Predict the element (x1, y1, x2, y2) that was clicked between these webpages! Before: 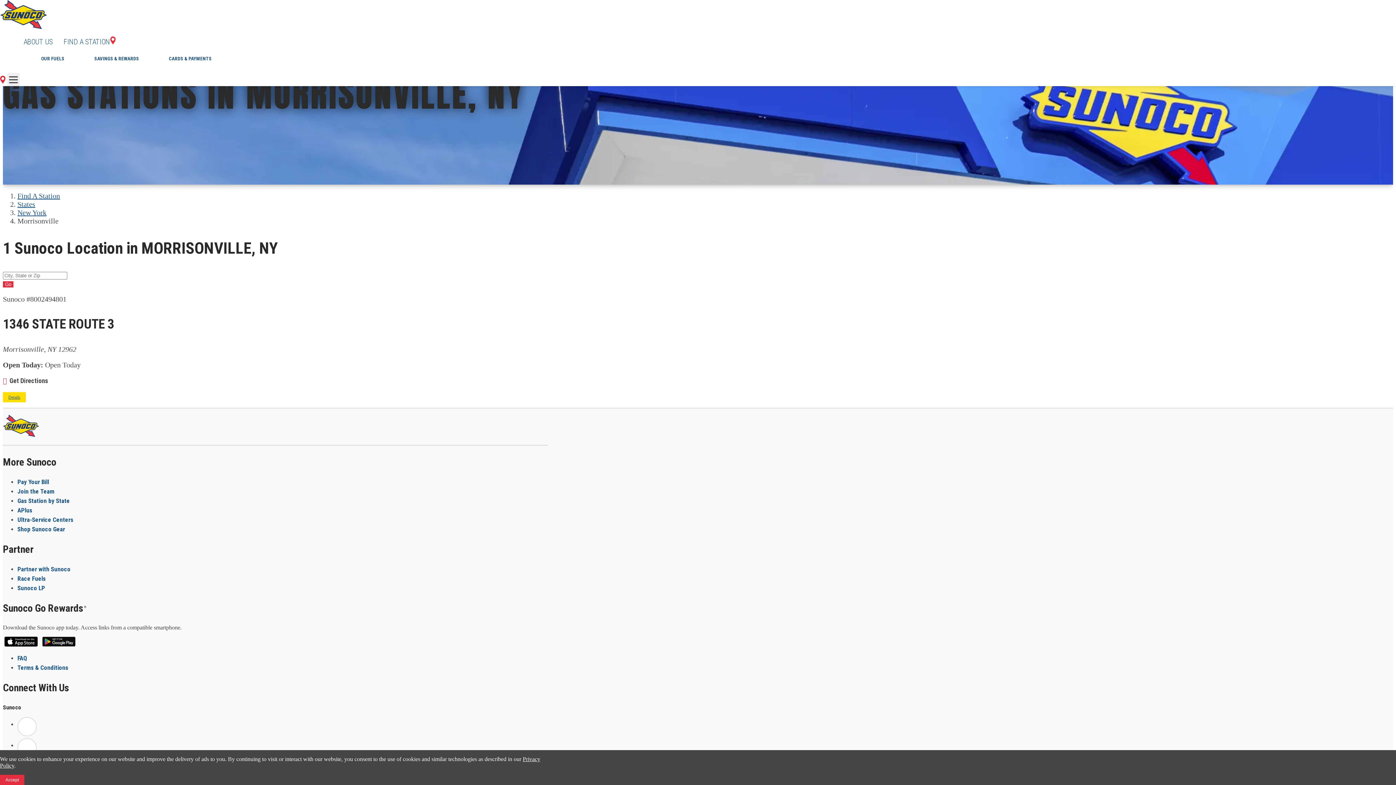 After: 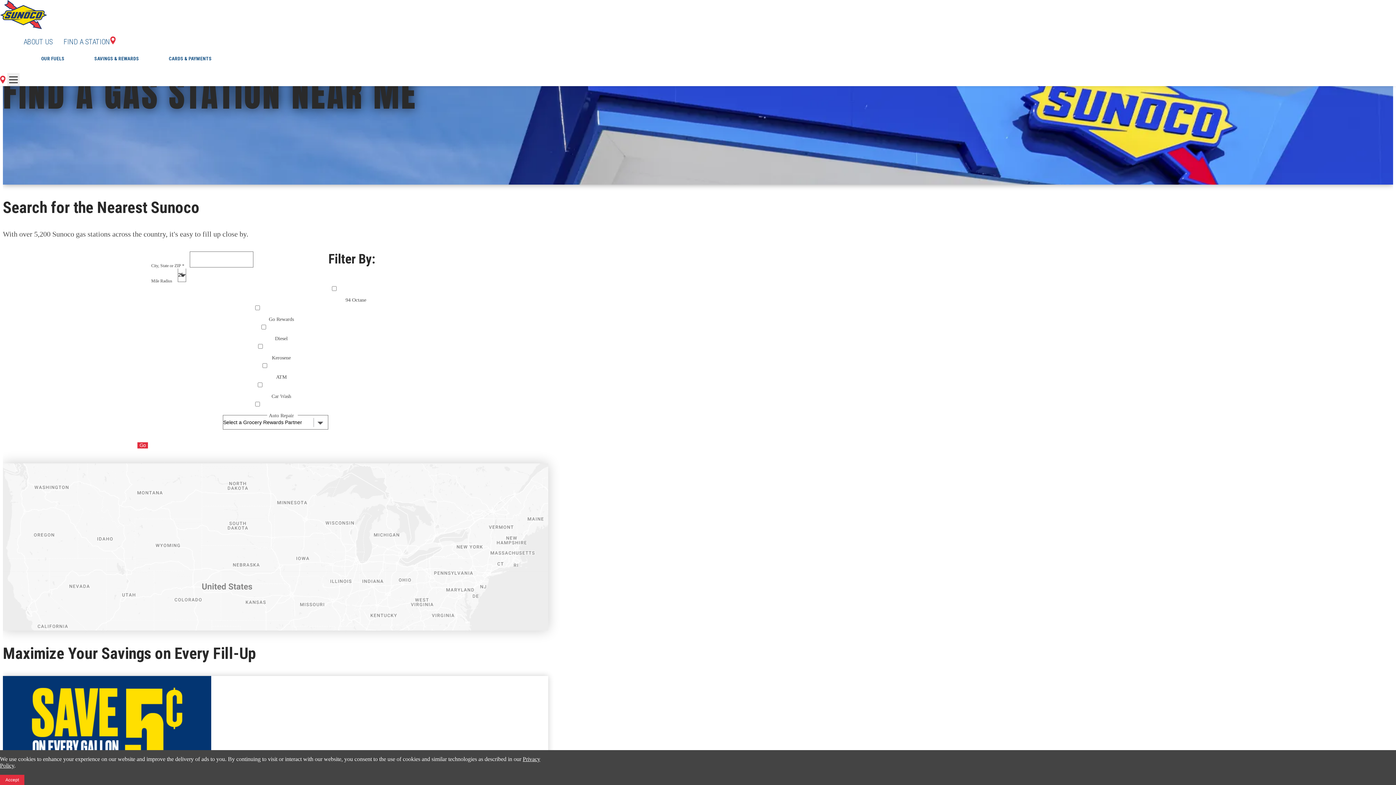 Action: label: FIND A STATION bbox: (63, 37, 115, 46)